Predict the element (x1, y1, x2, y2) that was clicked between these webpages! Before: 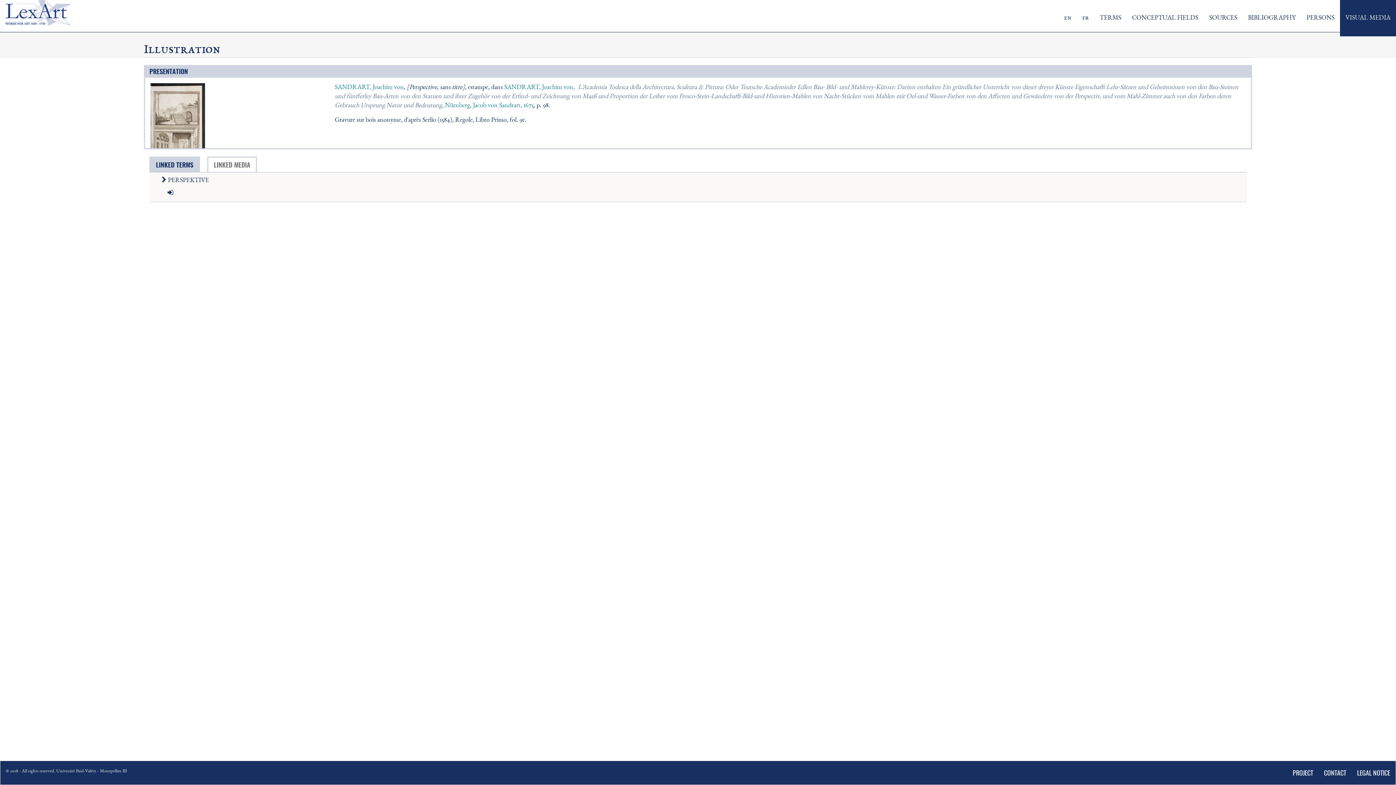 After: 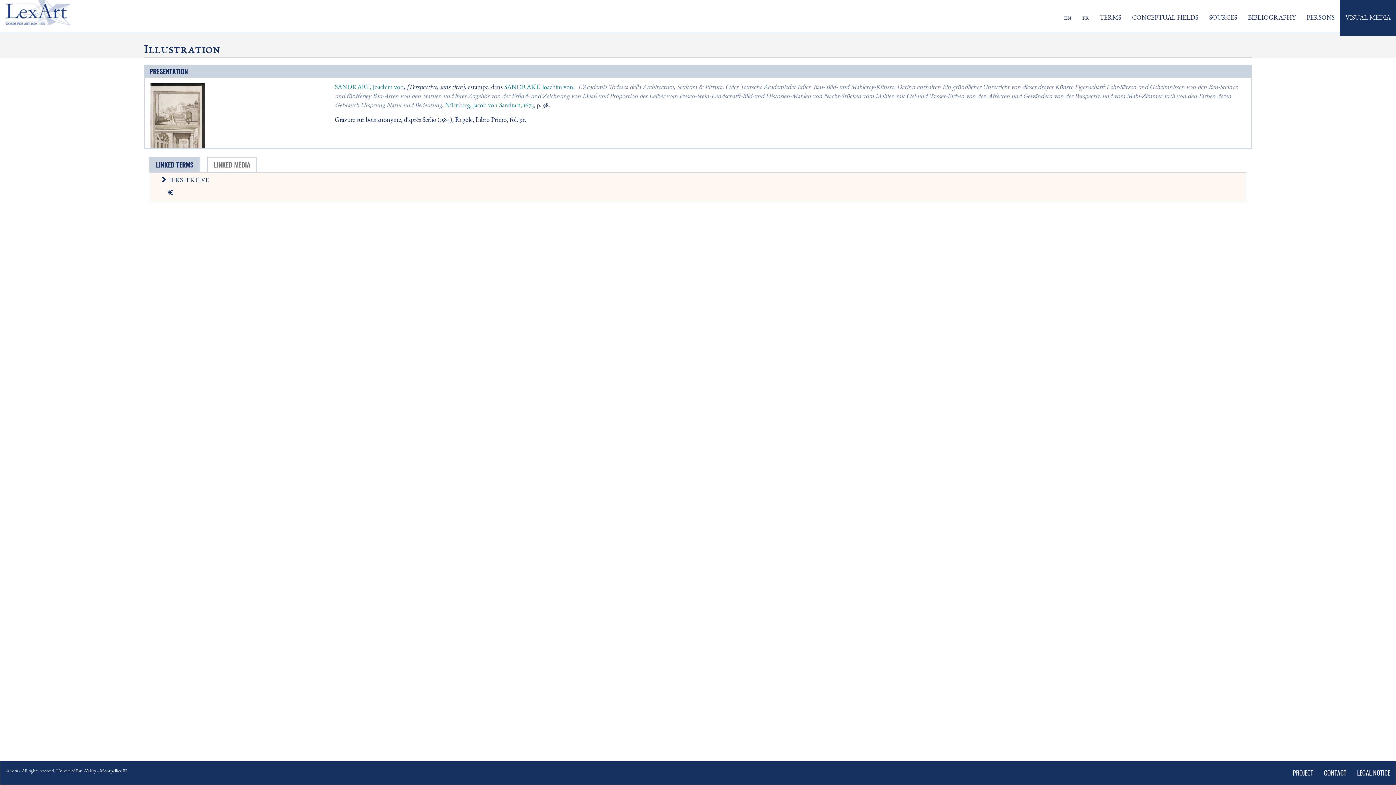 Action: bbox: (149, 156, 200, 172) label: LINKED TERMS